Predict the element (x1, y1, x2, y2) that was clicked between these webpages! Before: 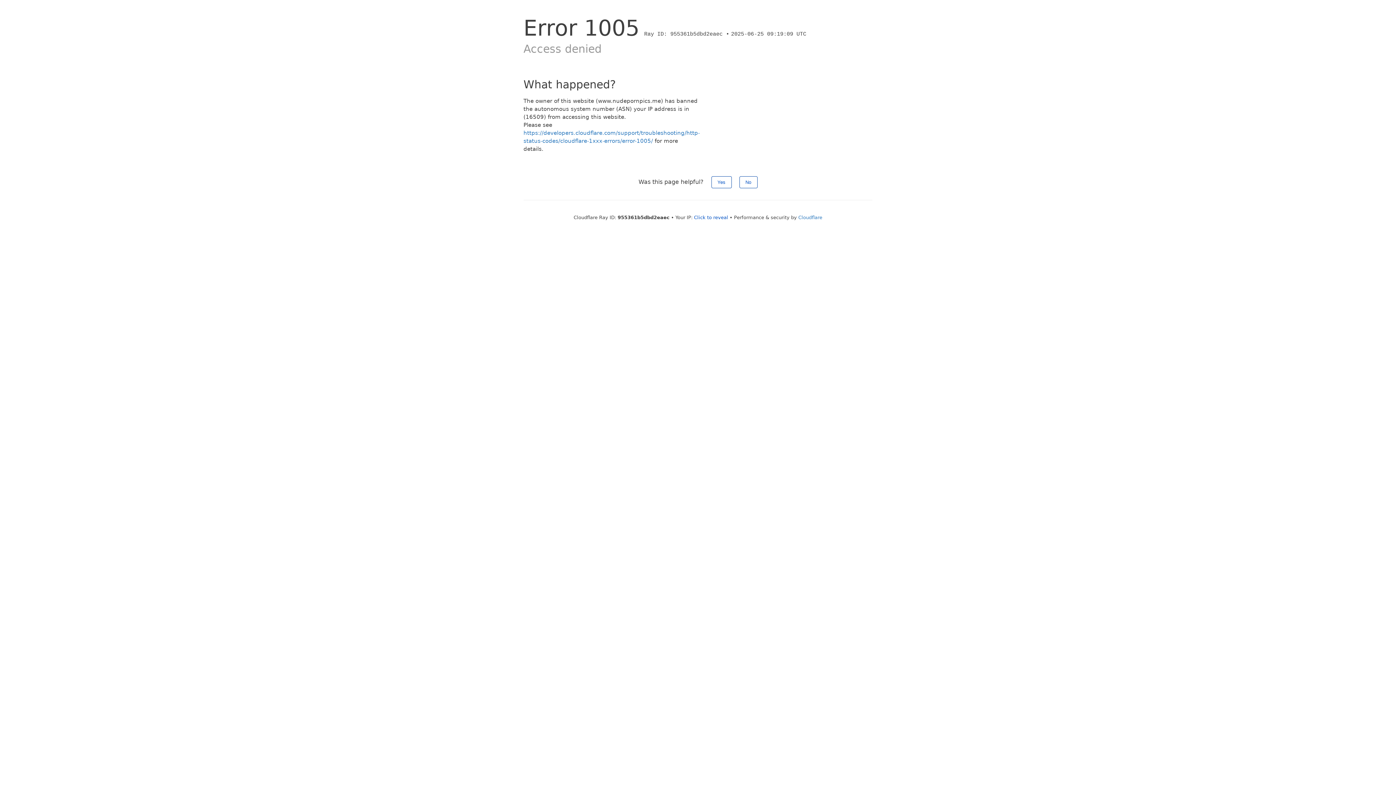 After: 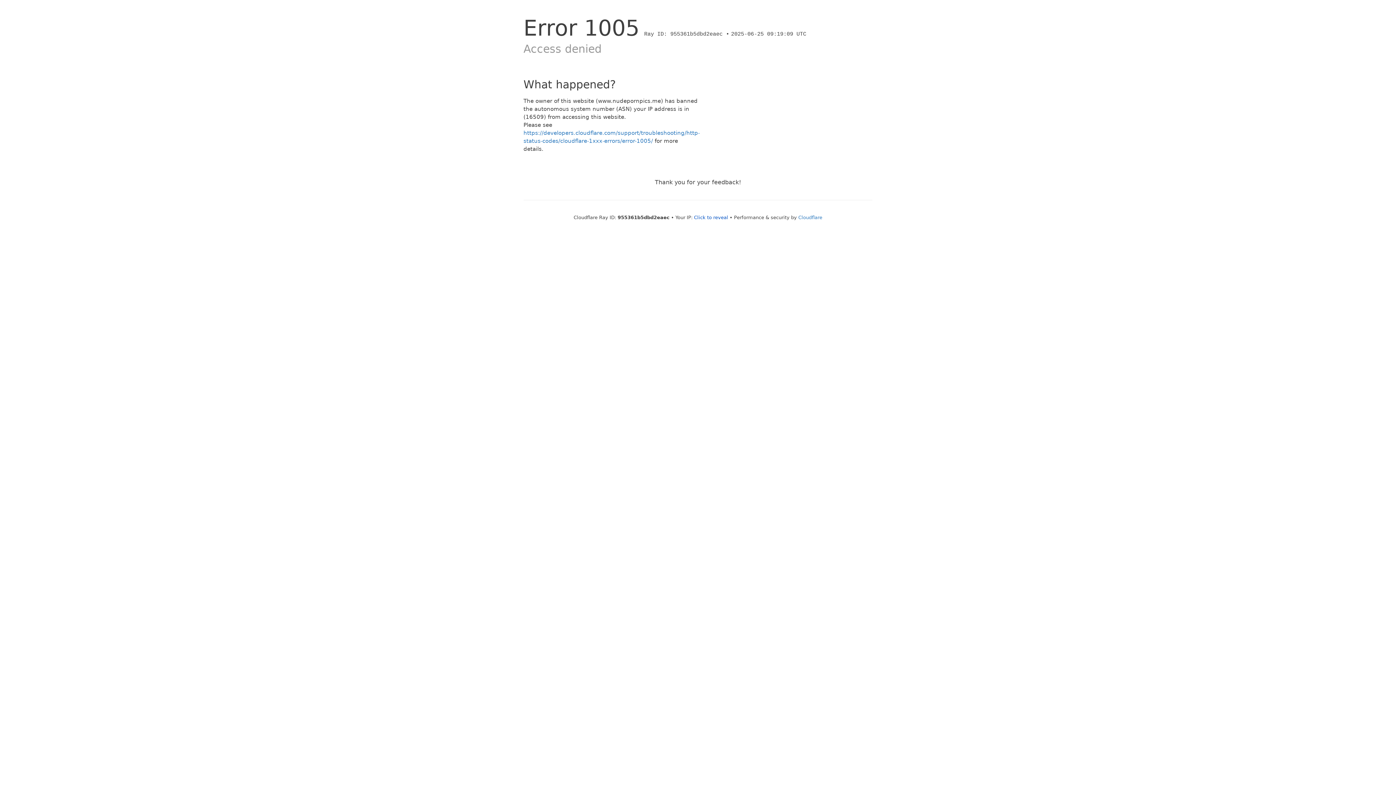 Action: label: Yes bbox: (711, 176, 731, 188)